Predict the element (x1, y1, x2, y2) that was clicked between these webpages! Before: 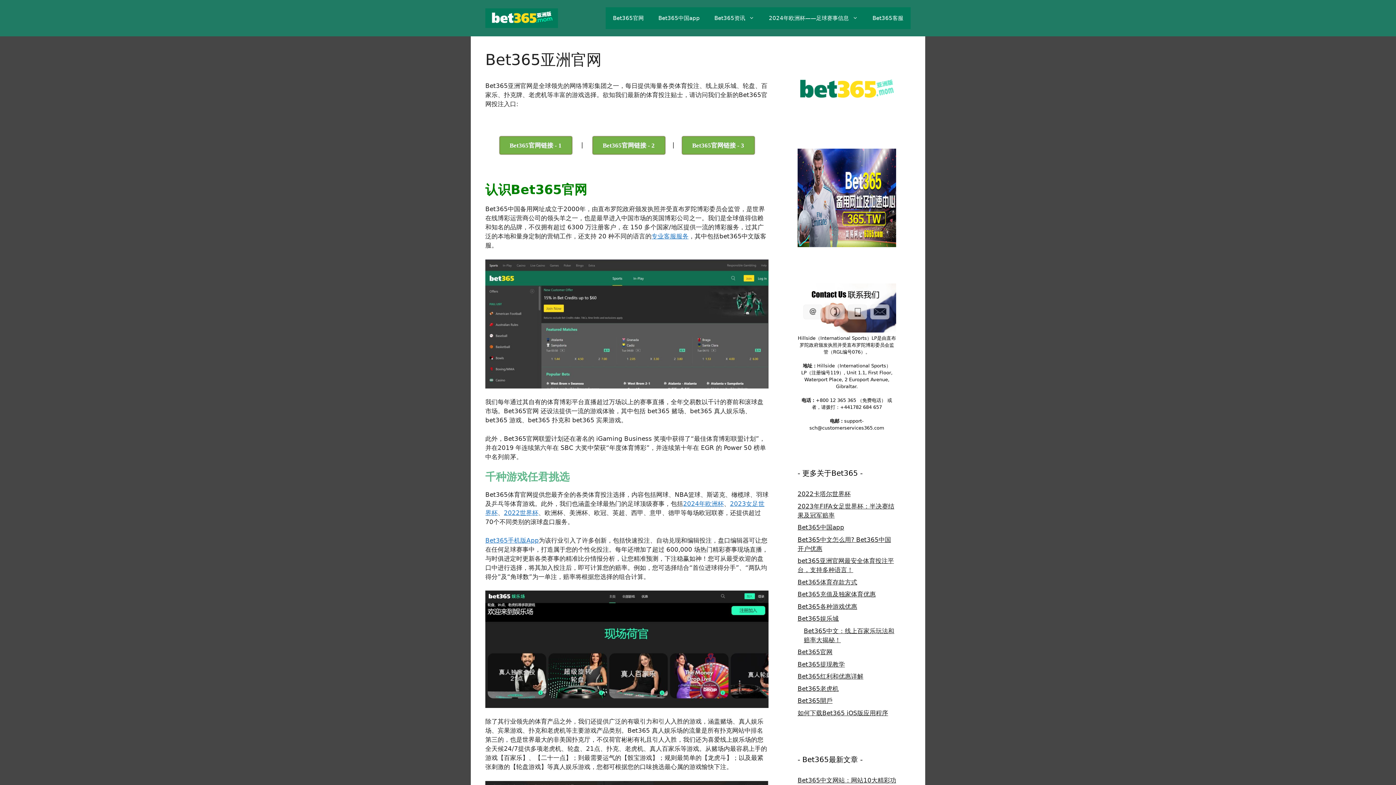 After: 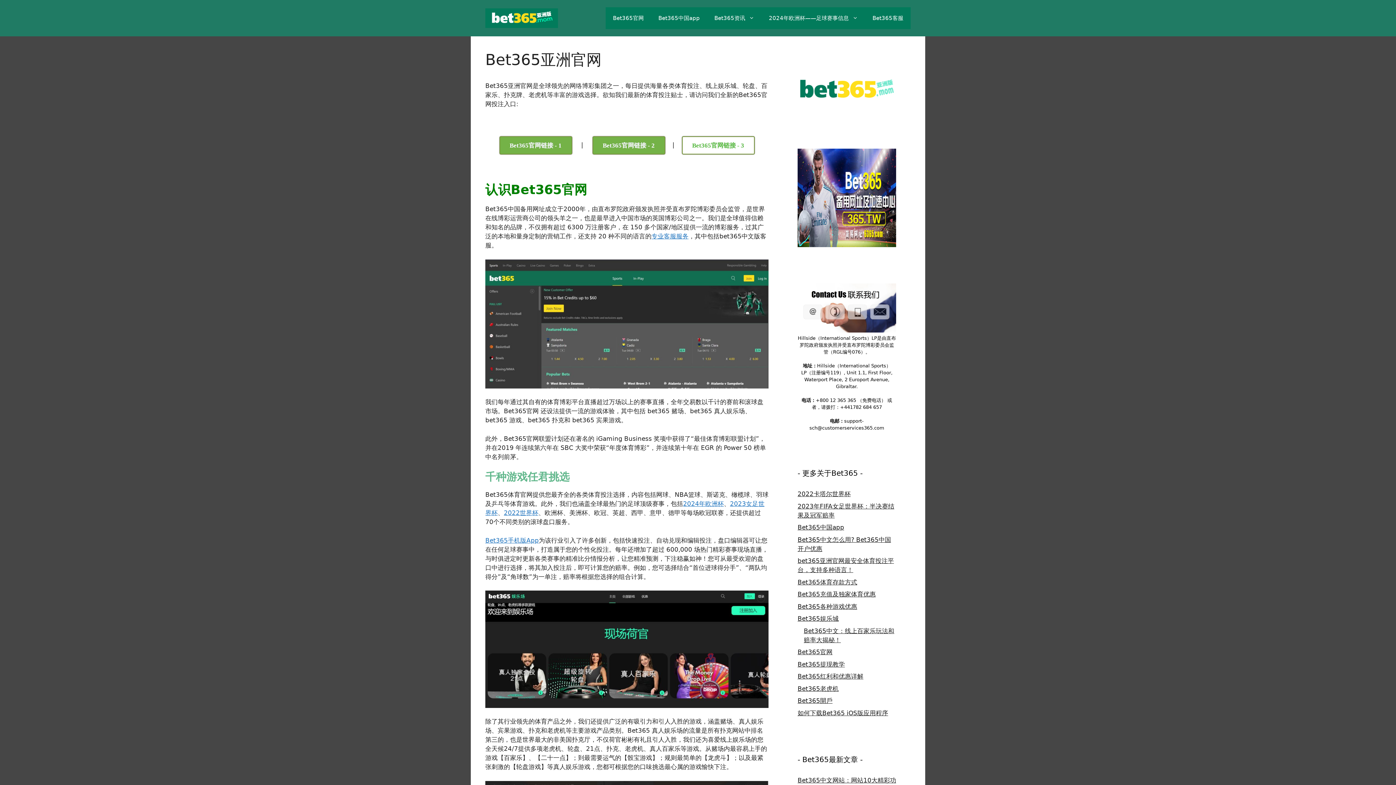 Action: bbox: (682, 136, 754, 154) label: Bet365官网链接 - 3